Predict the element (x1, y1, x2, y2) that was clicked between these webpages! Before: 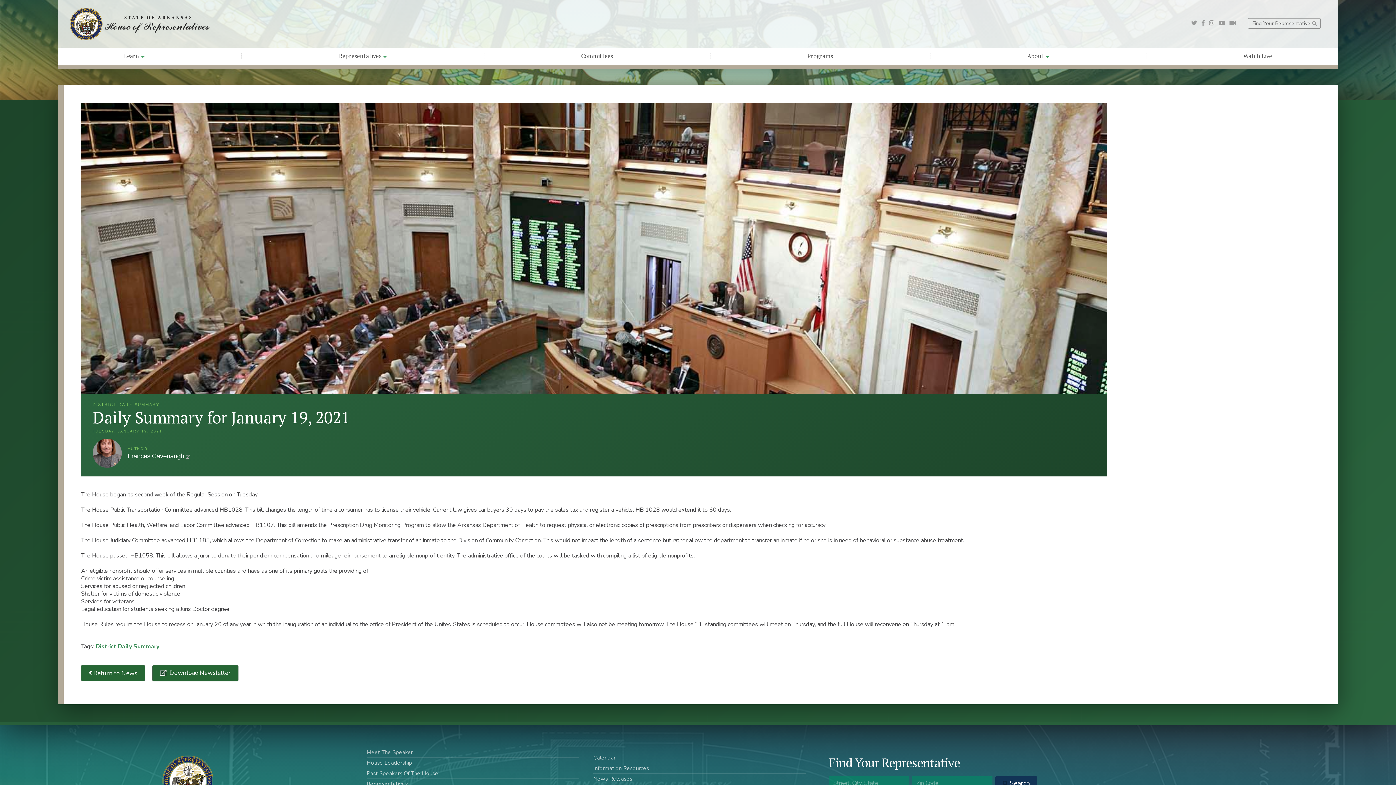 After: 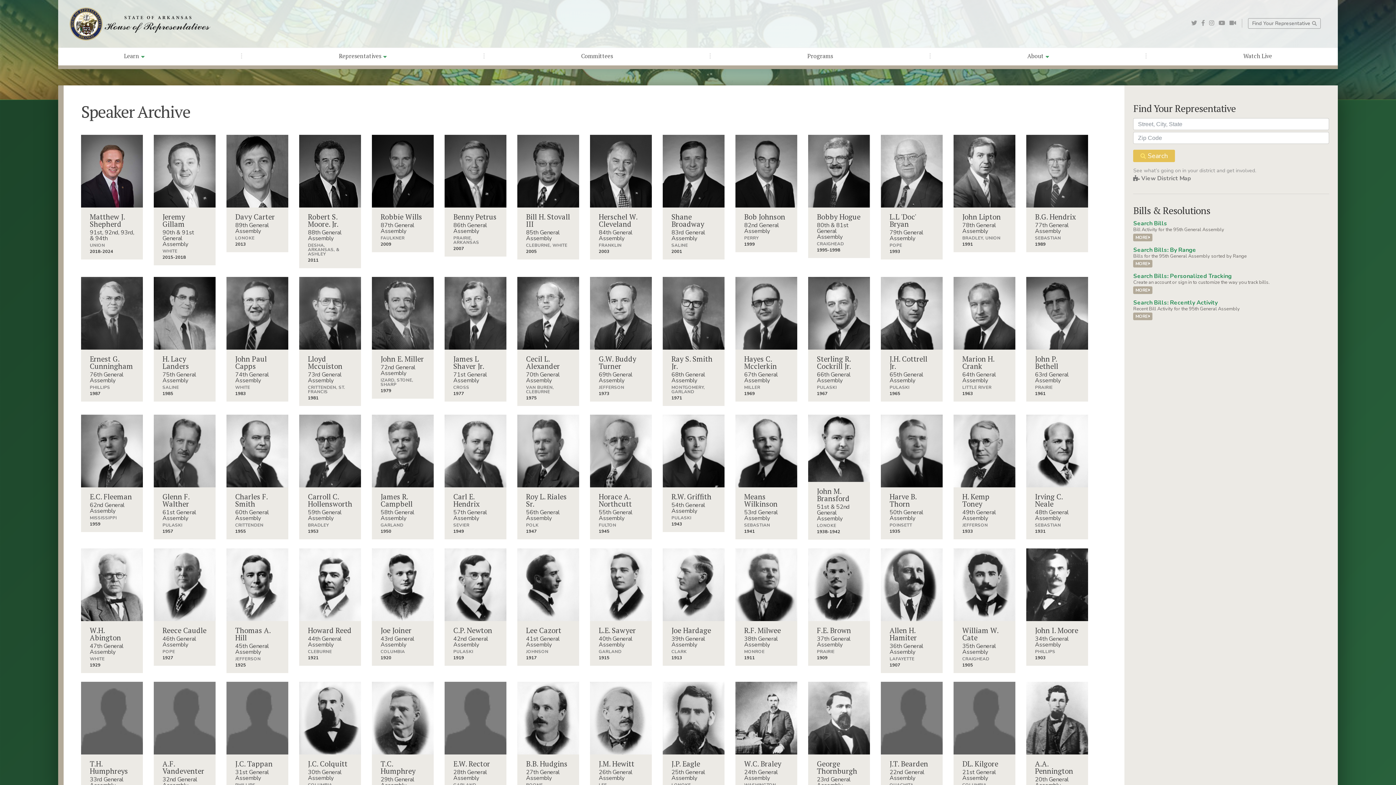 Action: bbox: (366, 770, 438, 777) label: Past Speakers Of The House